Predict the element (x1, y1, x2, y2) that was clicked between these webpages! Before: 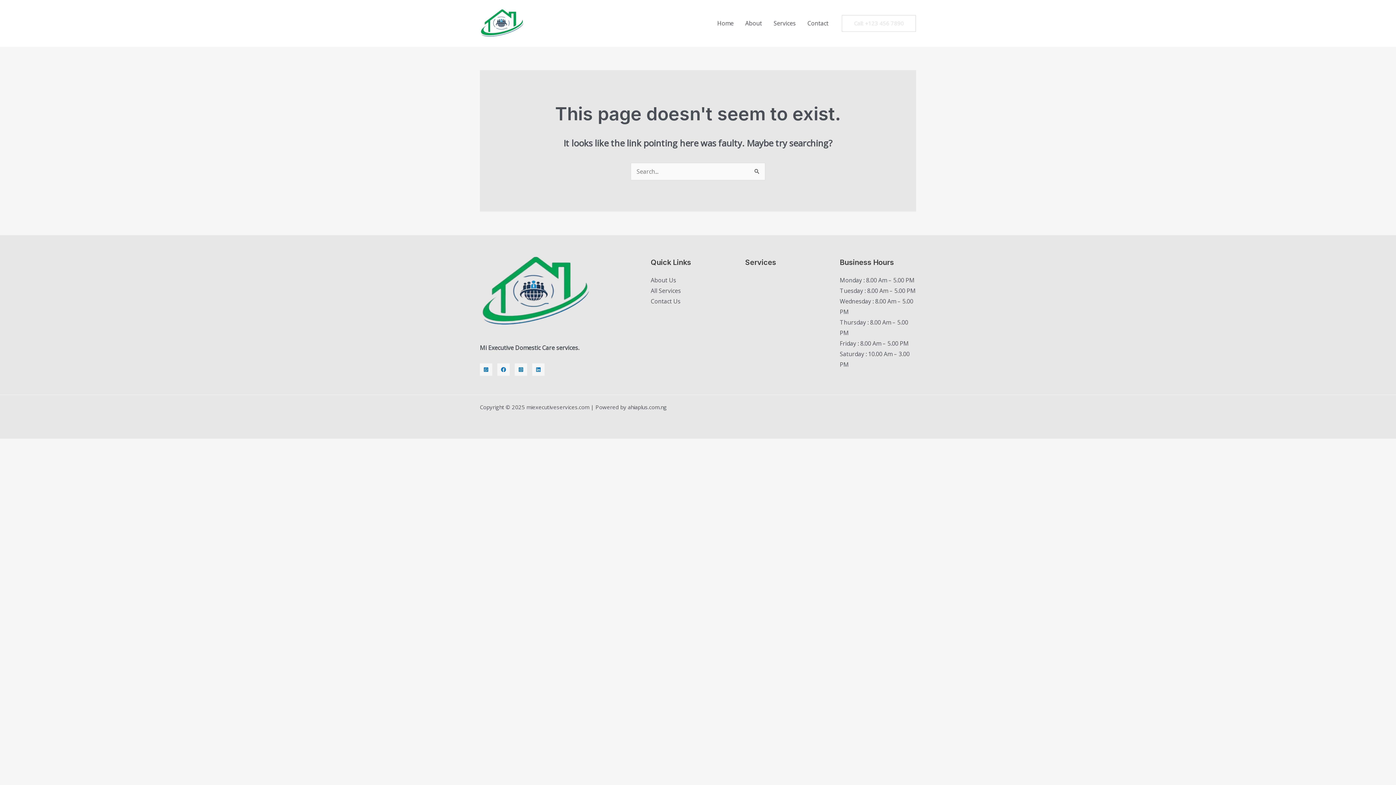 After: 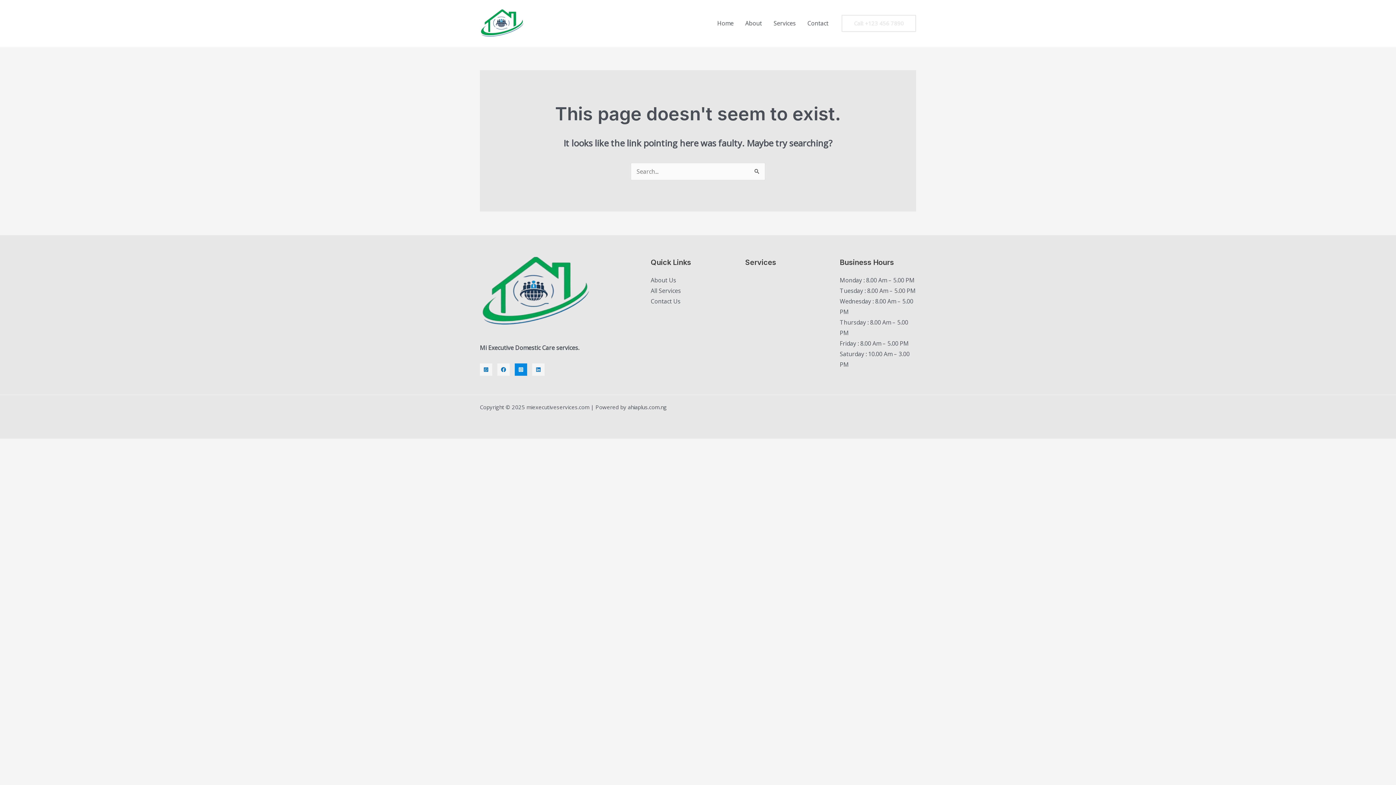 Action: label: Instagram bbox: (514, 363, 527, 376)